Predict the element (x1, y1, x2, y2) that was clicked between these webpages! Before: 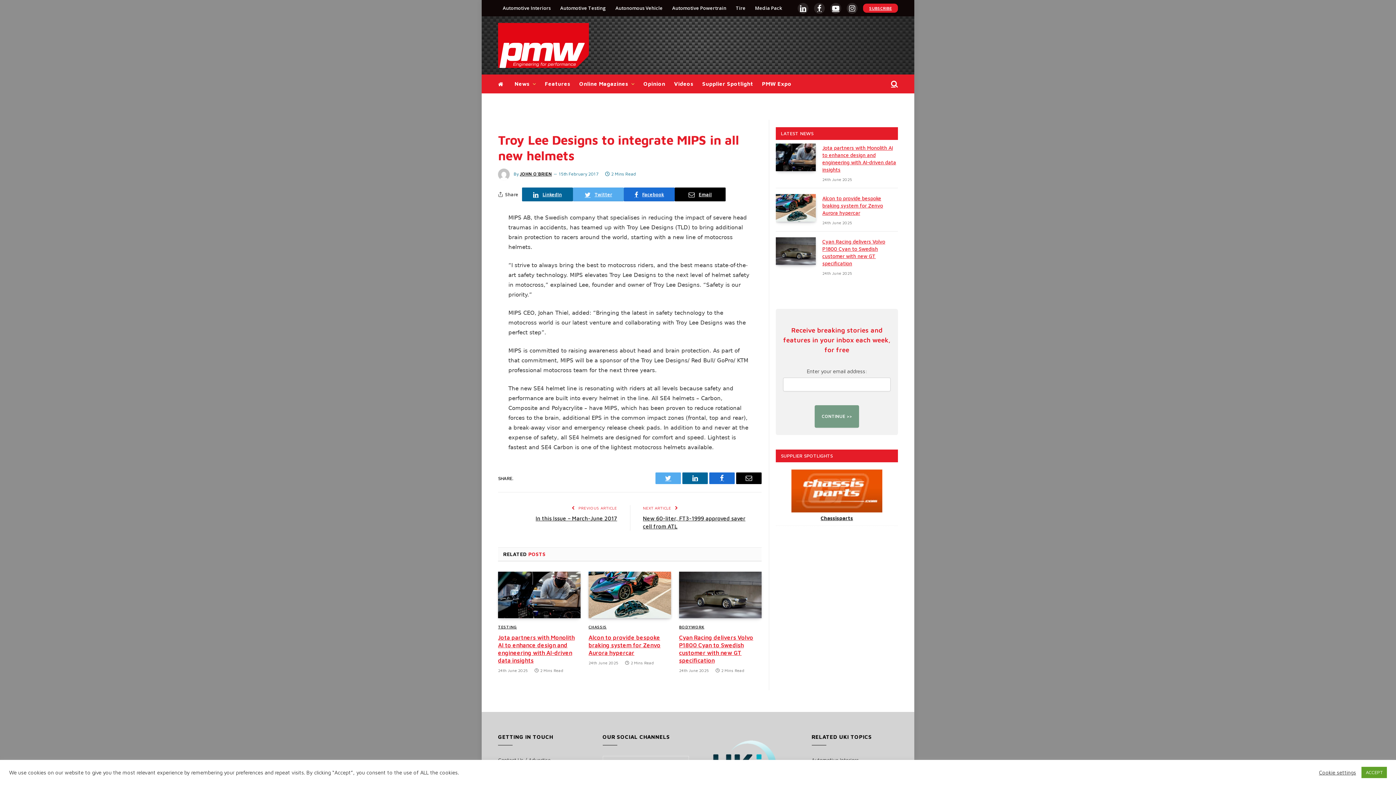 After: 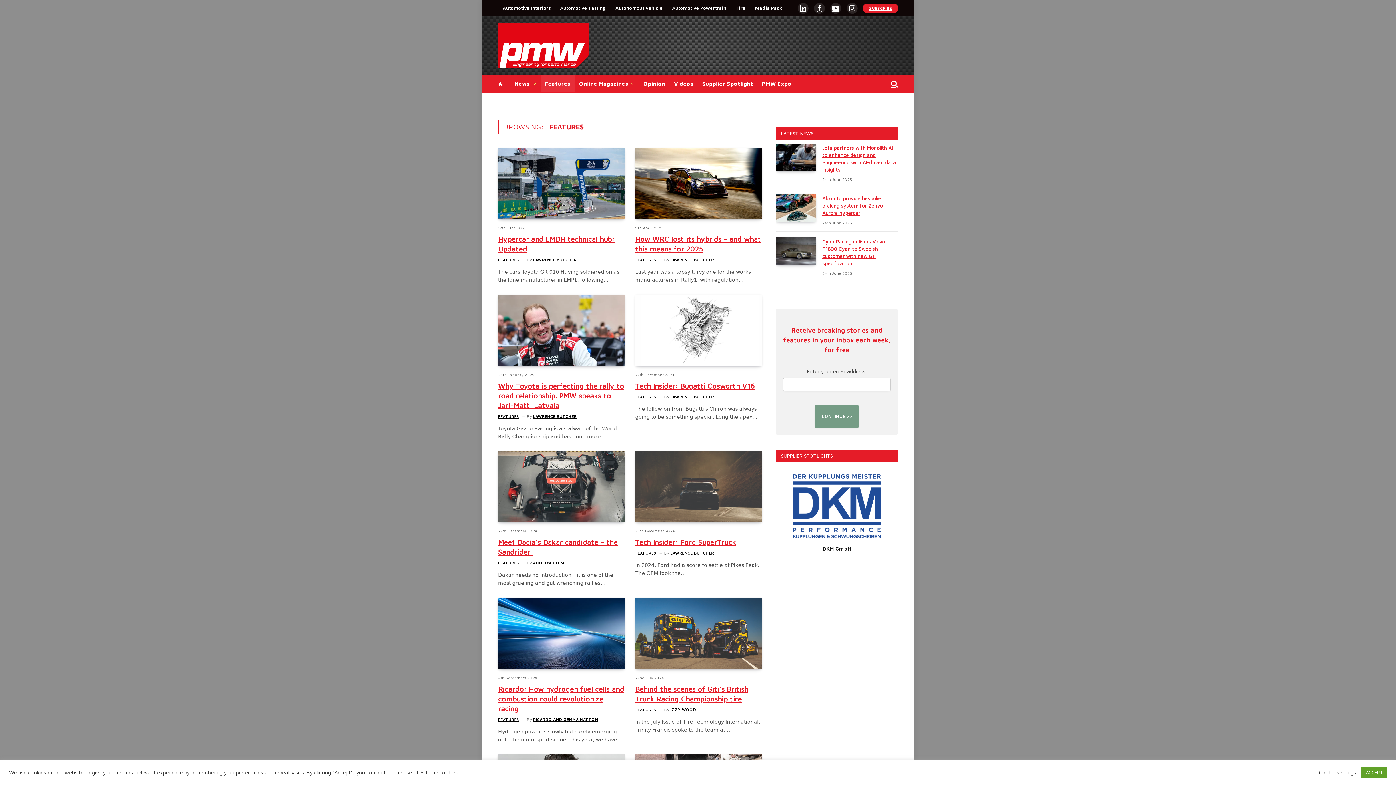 Action: label: Features bbox: (540, 74, 575, 93)